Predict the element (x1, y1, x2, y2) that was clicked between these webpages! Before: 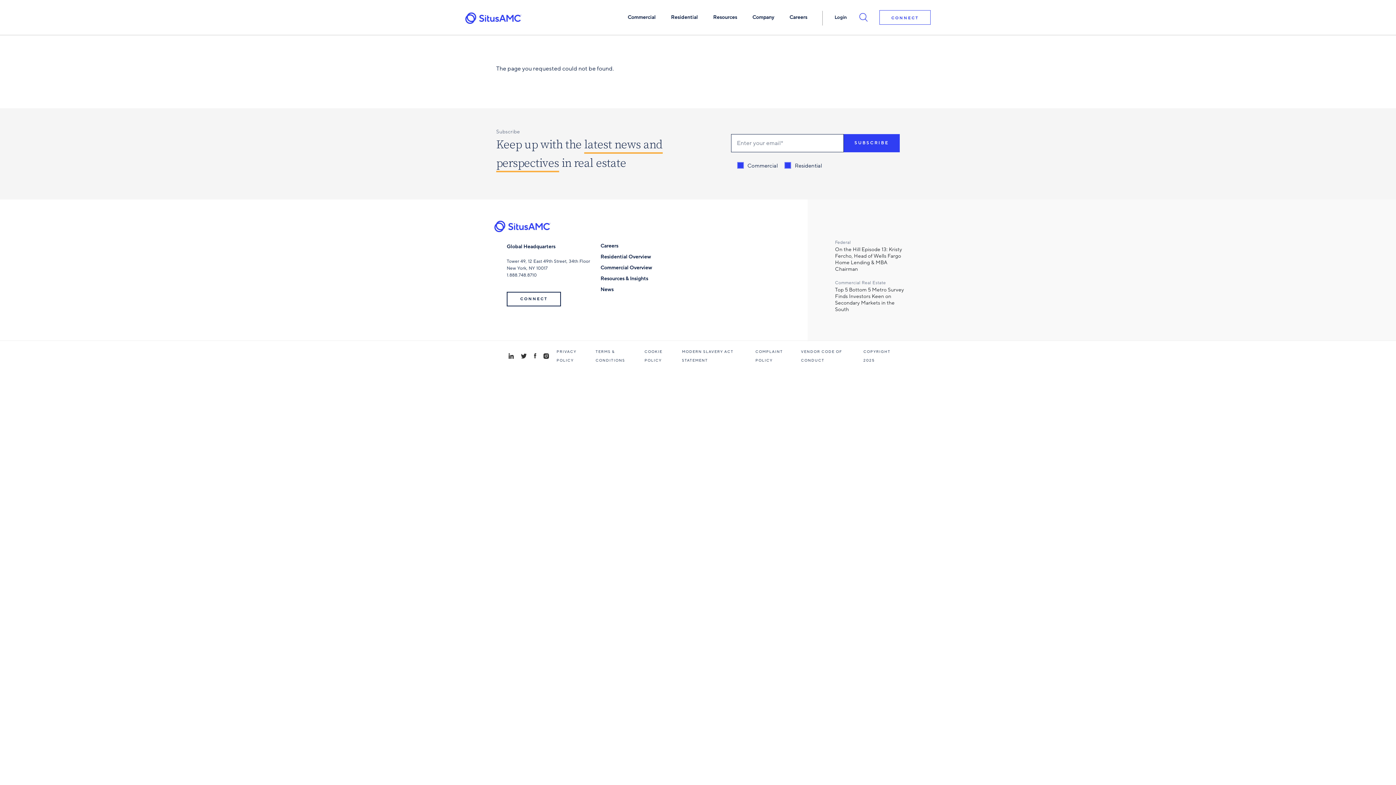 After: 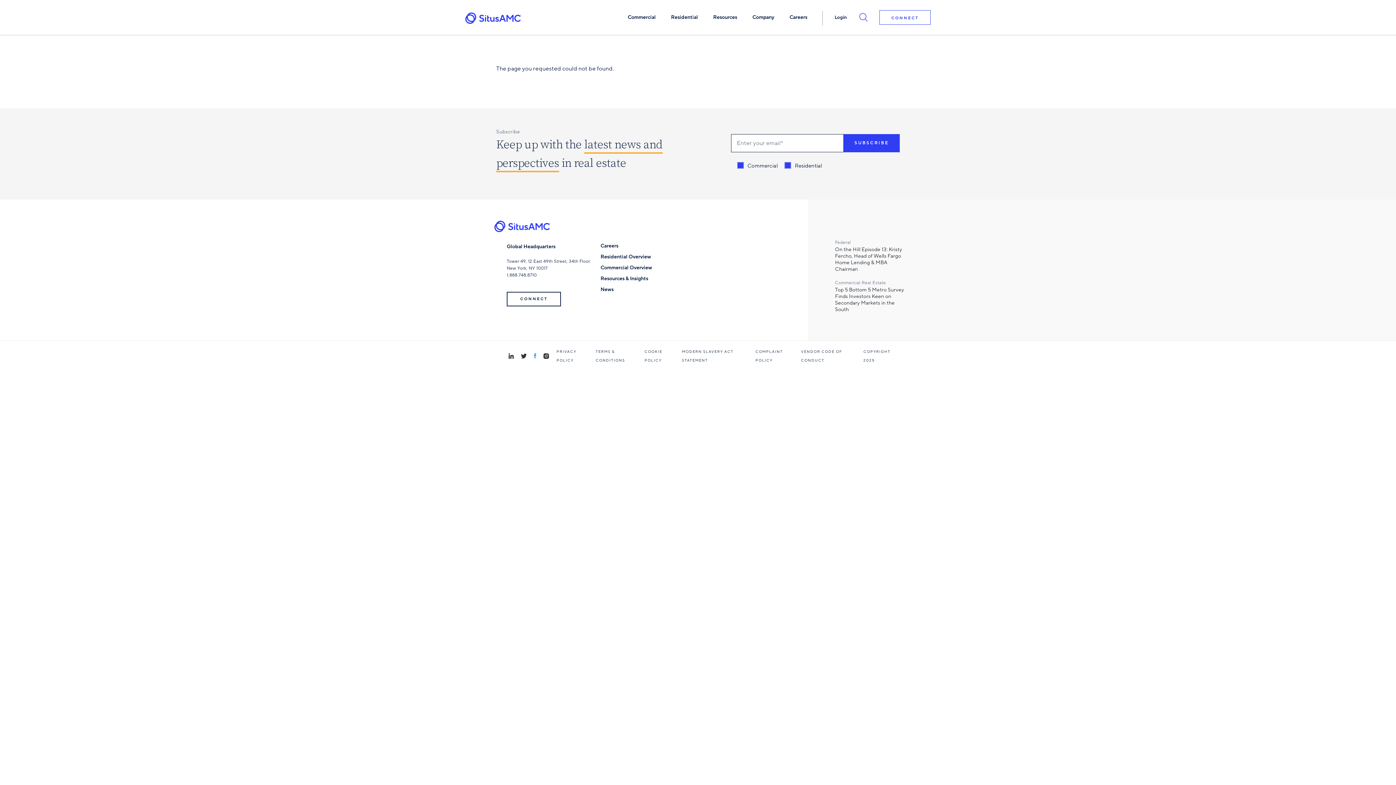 Action: bbox: (530, 351, 540, 360)